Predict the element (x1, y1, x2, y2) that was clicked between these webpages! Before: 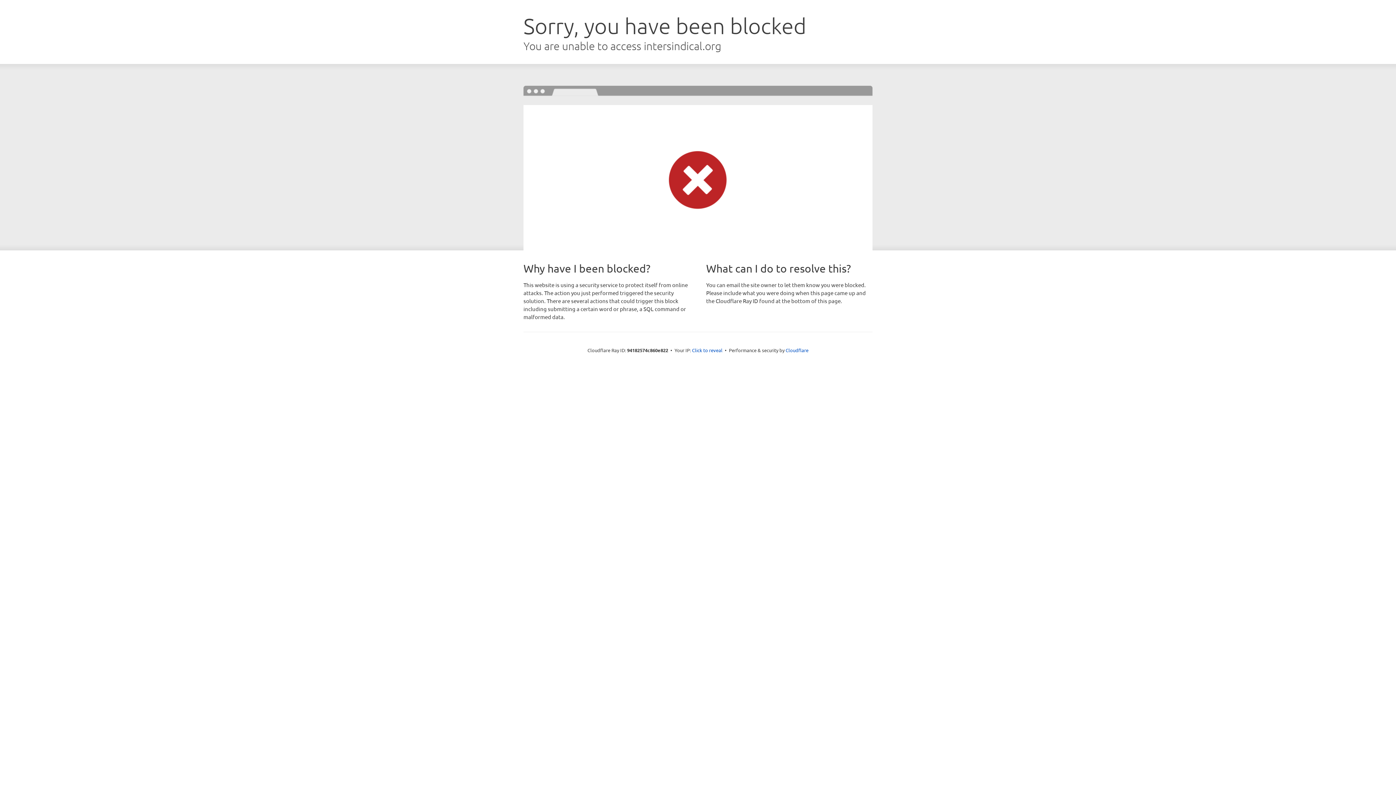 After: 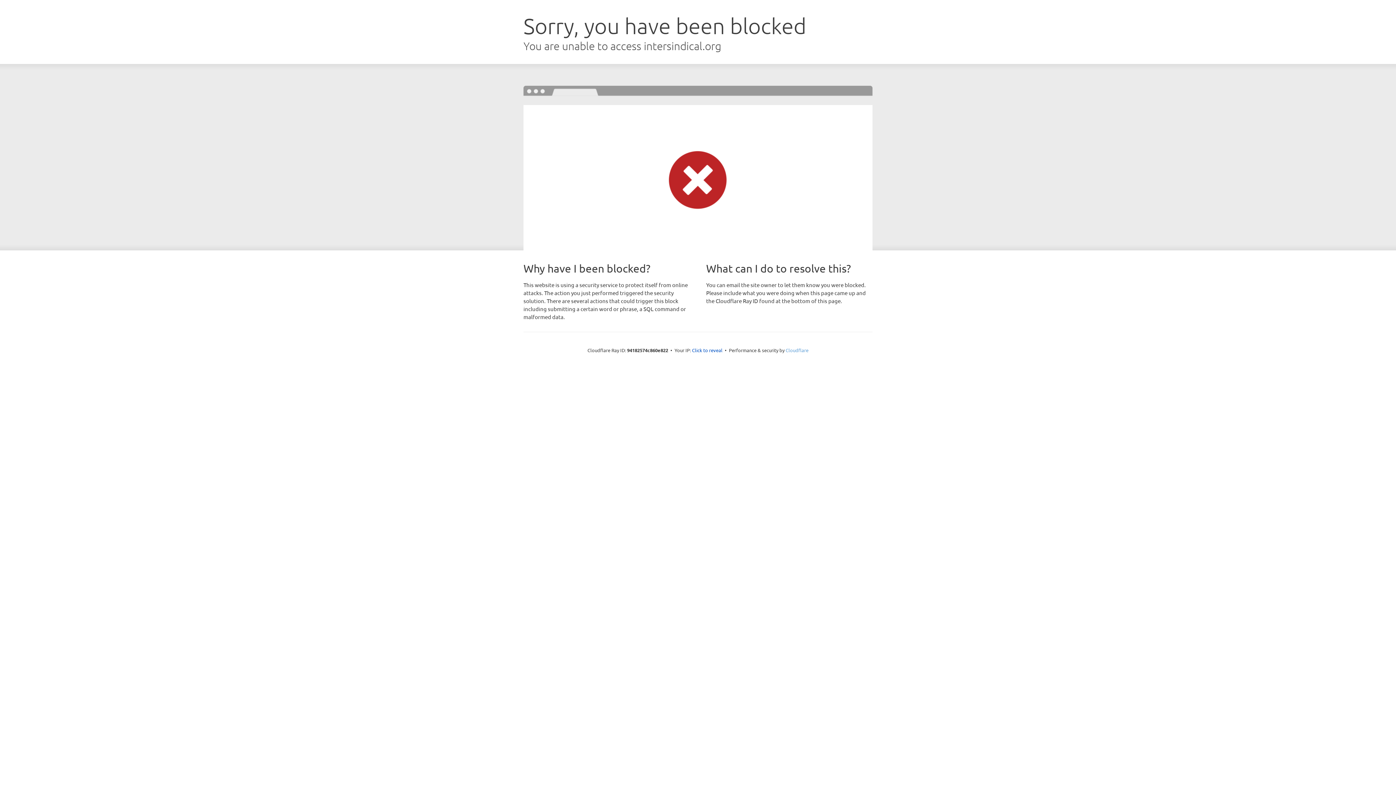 Action: label: Cloudflare bbox: (785, 347, 808, 353)